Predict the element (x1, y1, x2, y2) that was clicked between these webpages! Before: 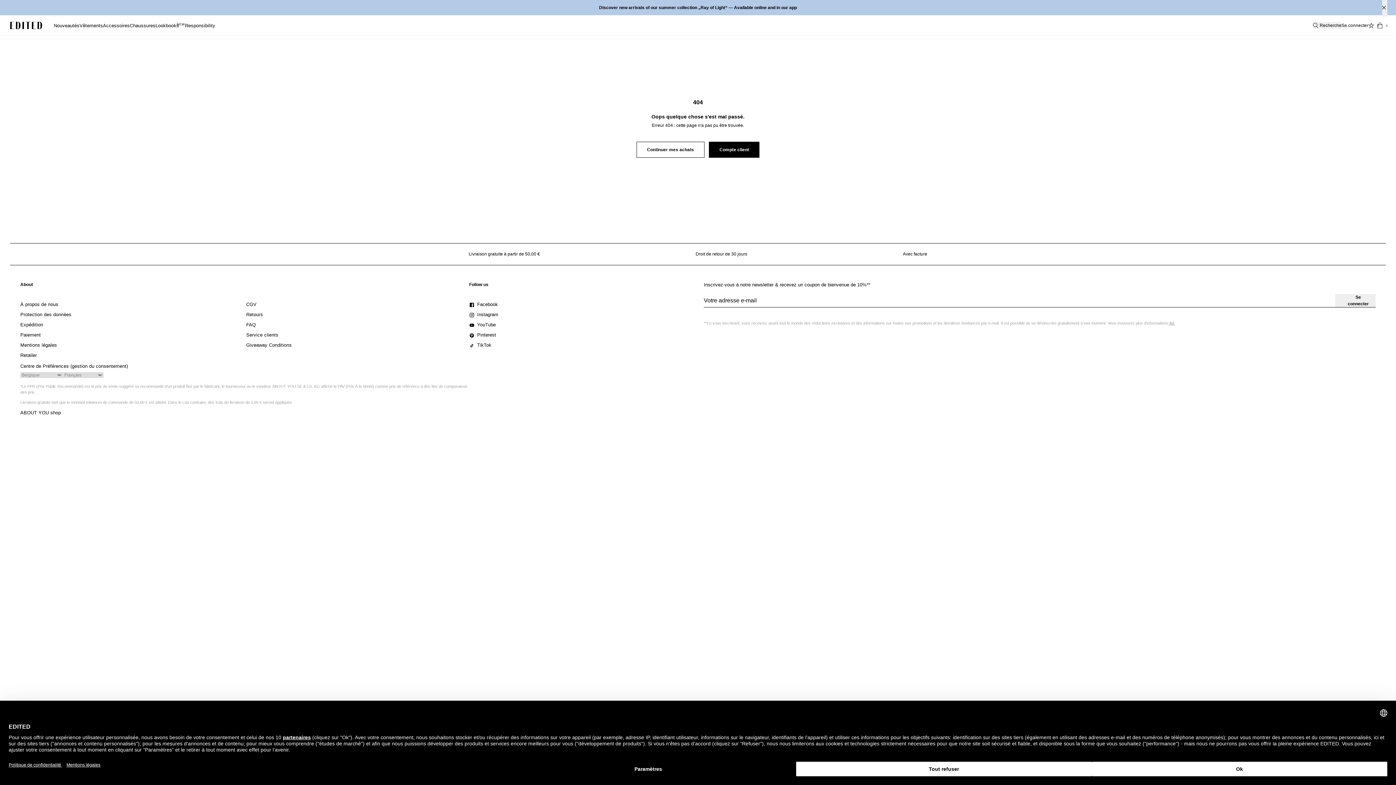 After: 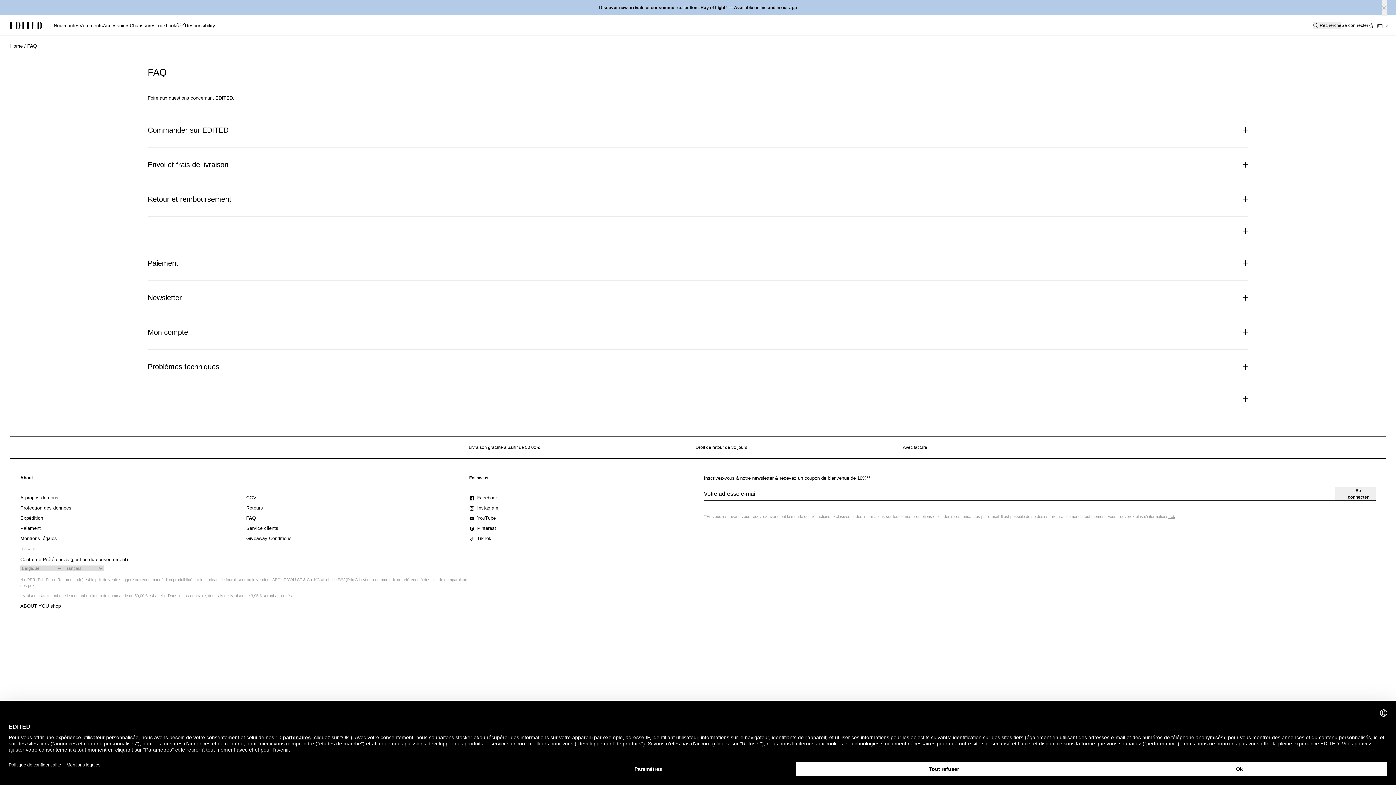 Action: label: FAQ bbox: (246, 307, 255, 312)